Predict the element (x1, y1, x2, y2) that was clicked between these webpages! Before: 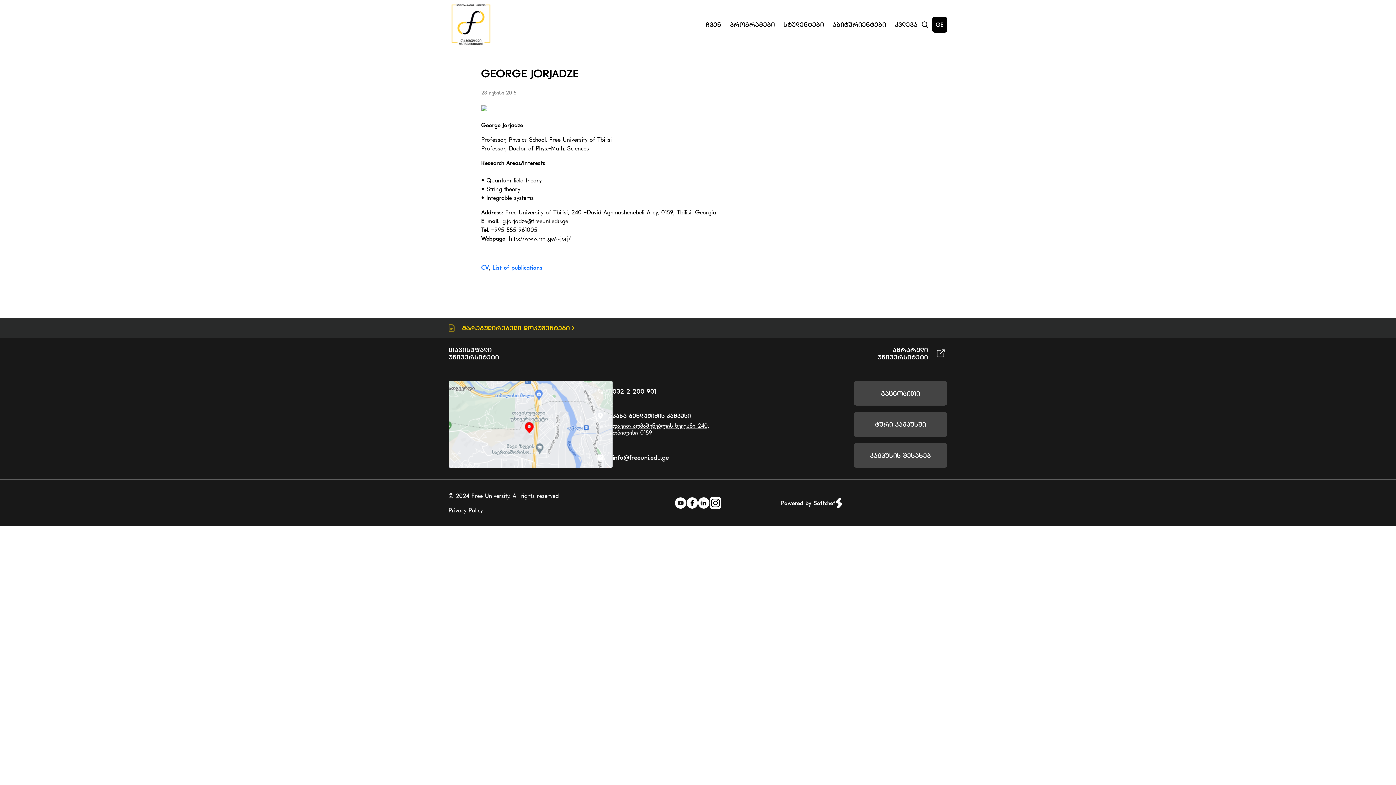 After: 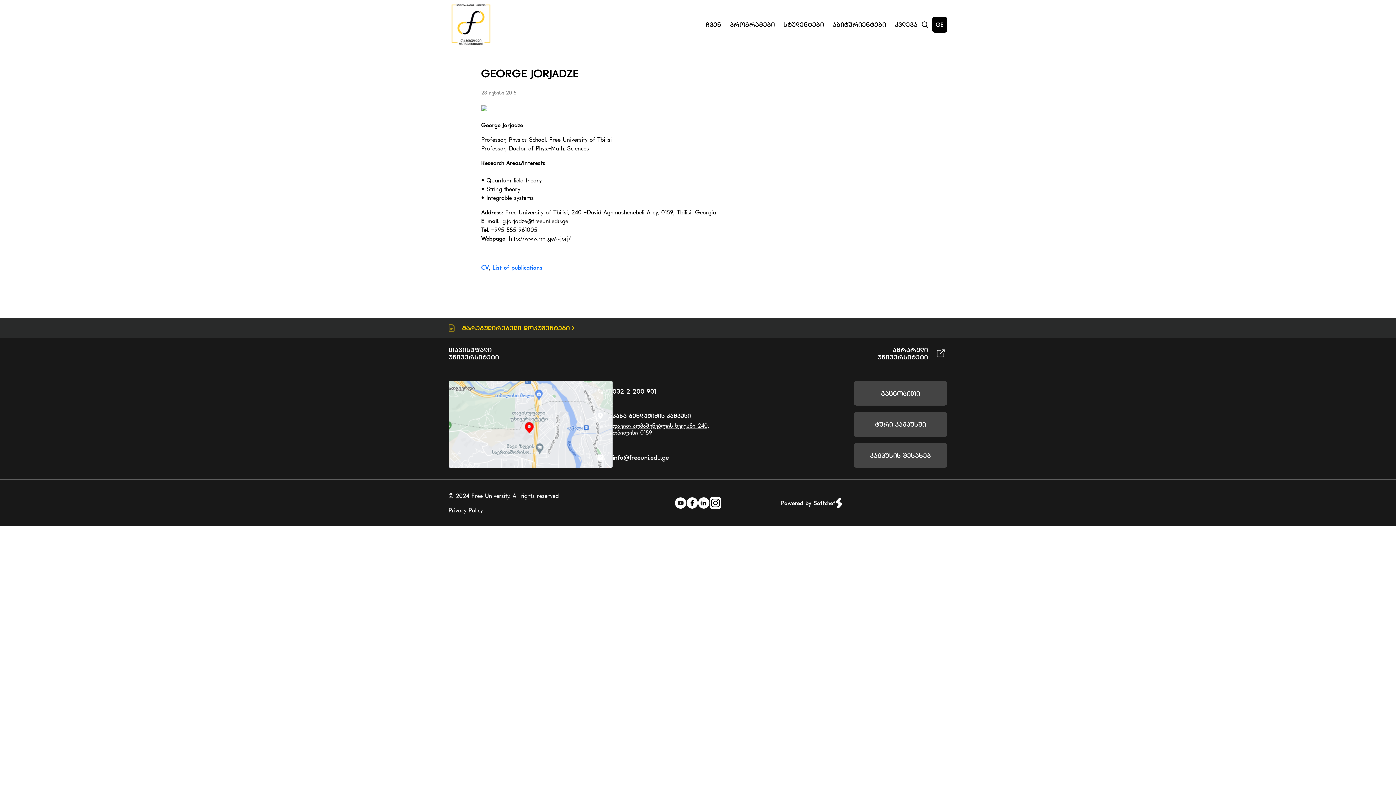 Action: bbox: (448, 381, 612, 468)